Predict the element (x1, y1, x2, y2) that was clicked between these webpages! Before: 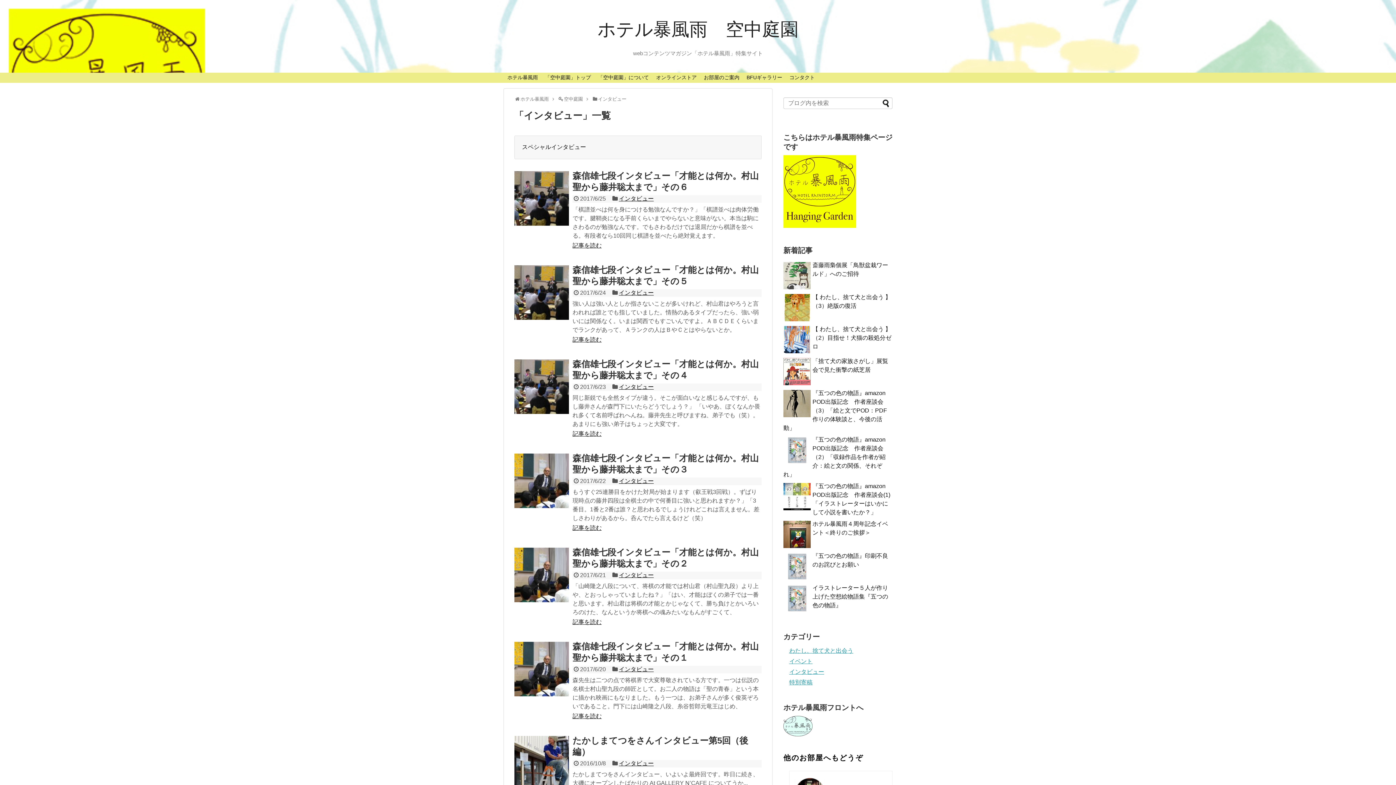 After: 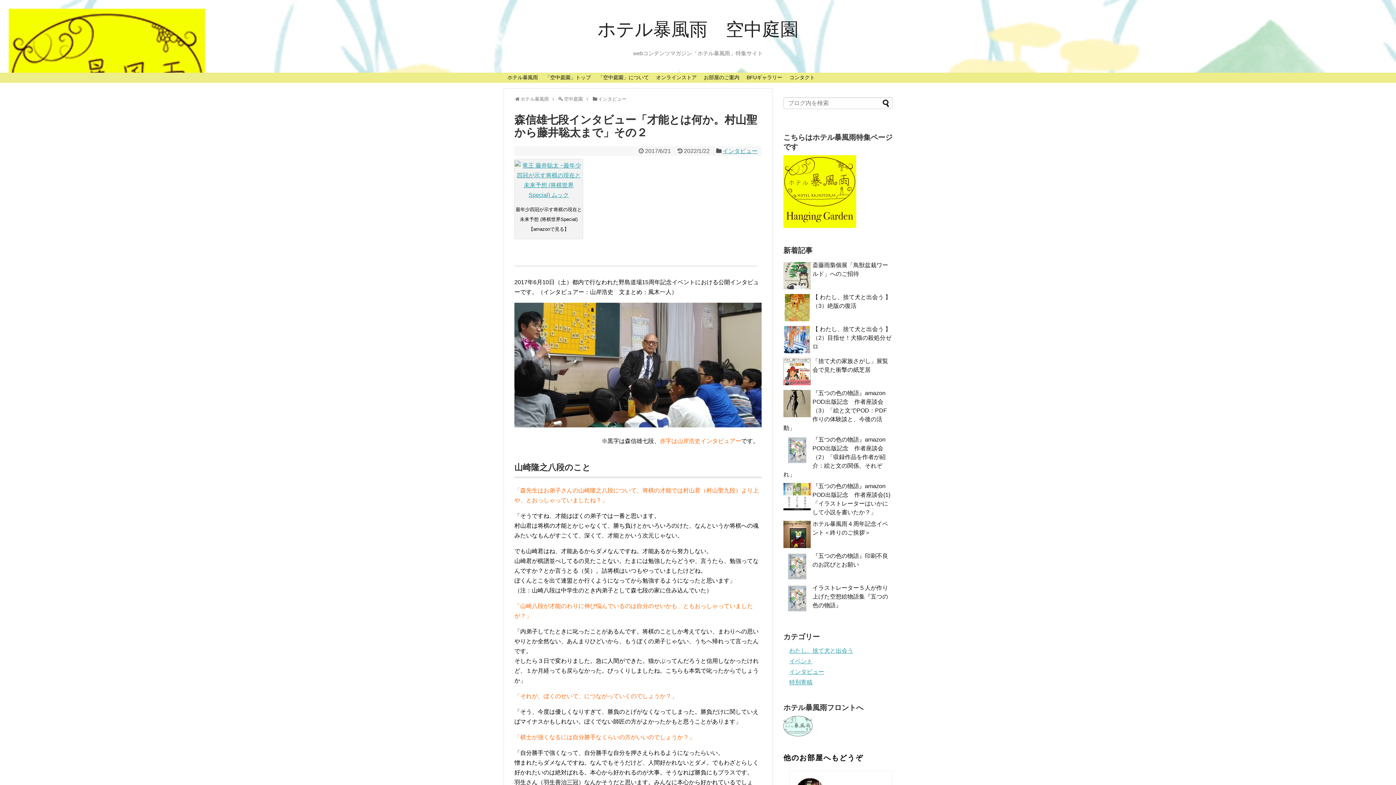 Action: bbox: (572, 619, 601, 625) label: 記事を読む